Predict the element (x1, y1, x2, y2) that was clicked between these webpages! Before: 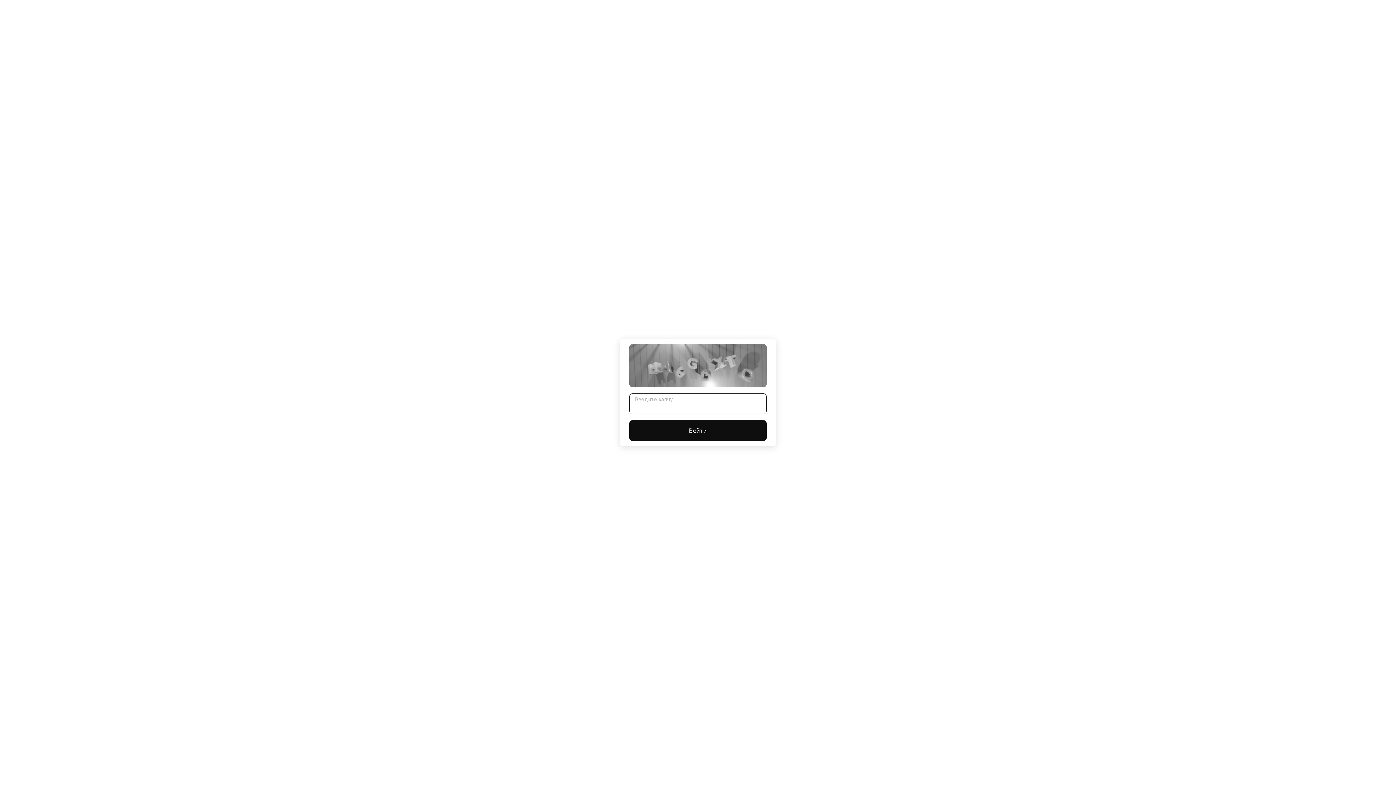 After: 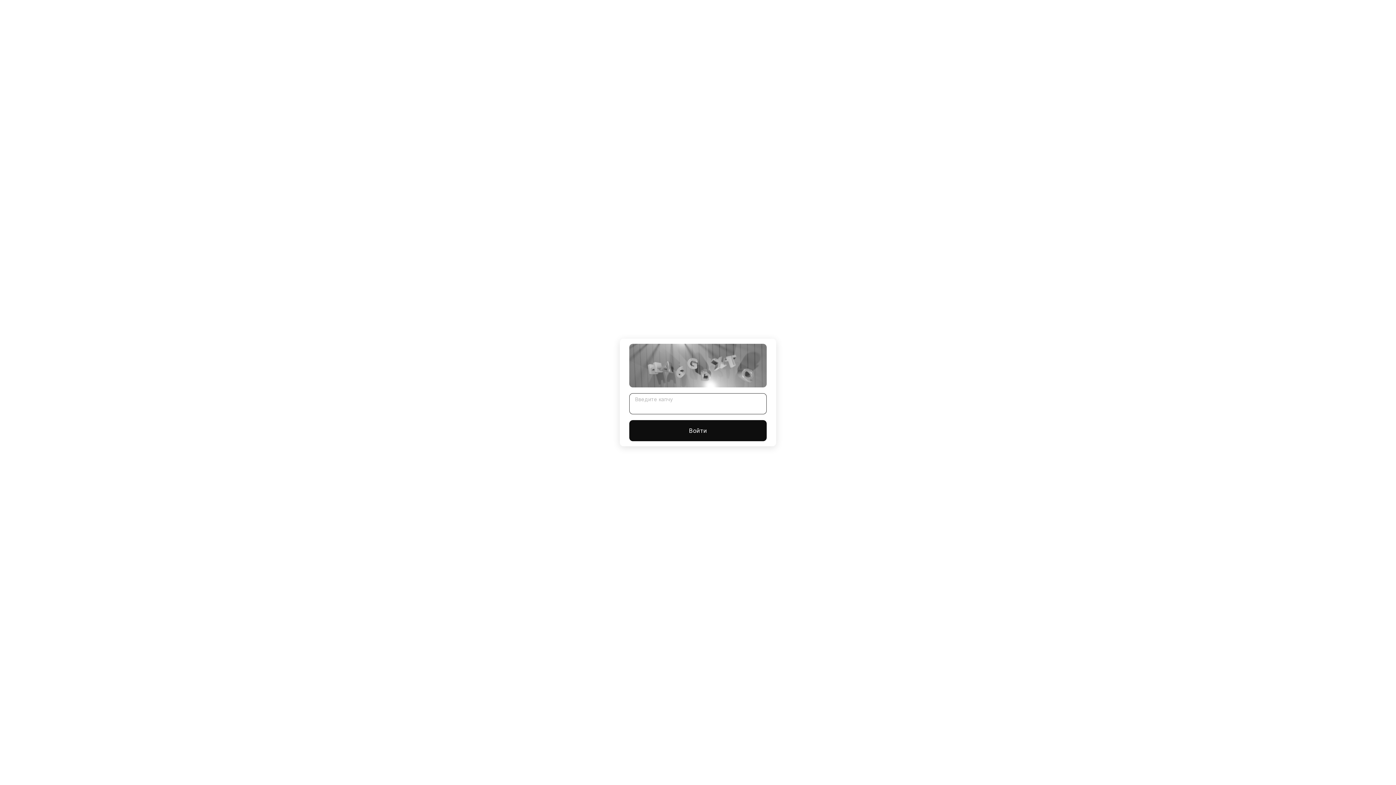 Action: bbox: (629, 420, 766, 441) label: Войти